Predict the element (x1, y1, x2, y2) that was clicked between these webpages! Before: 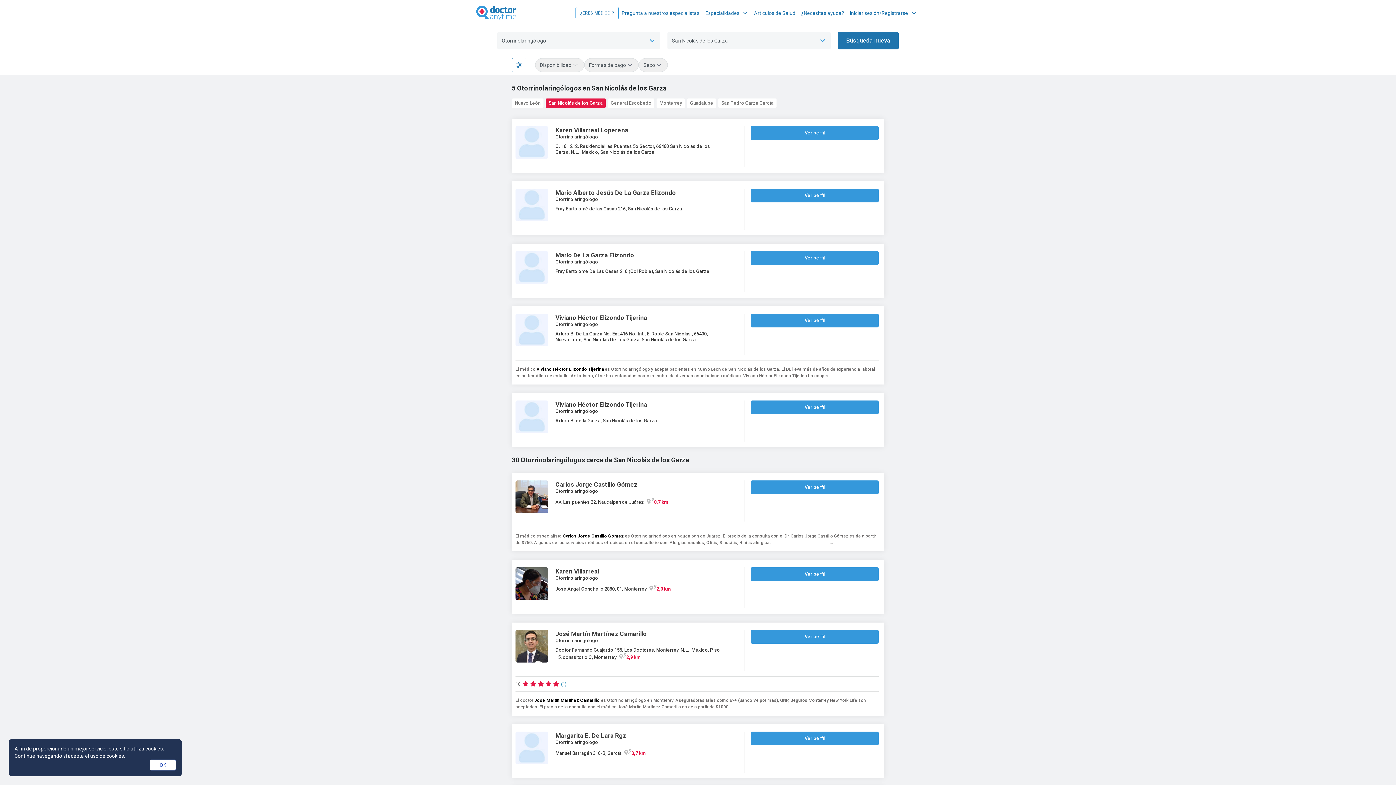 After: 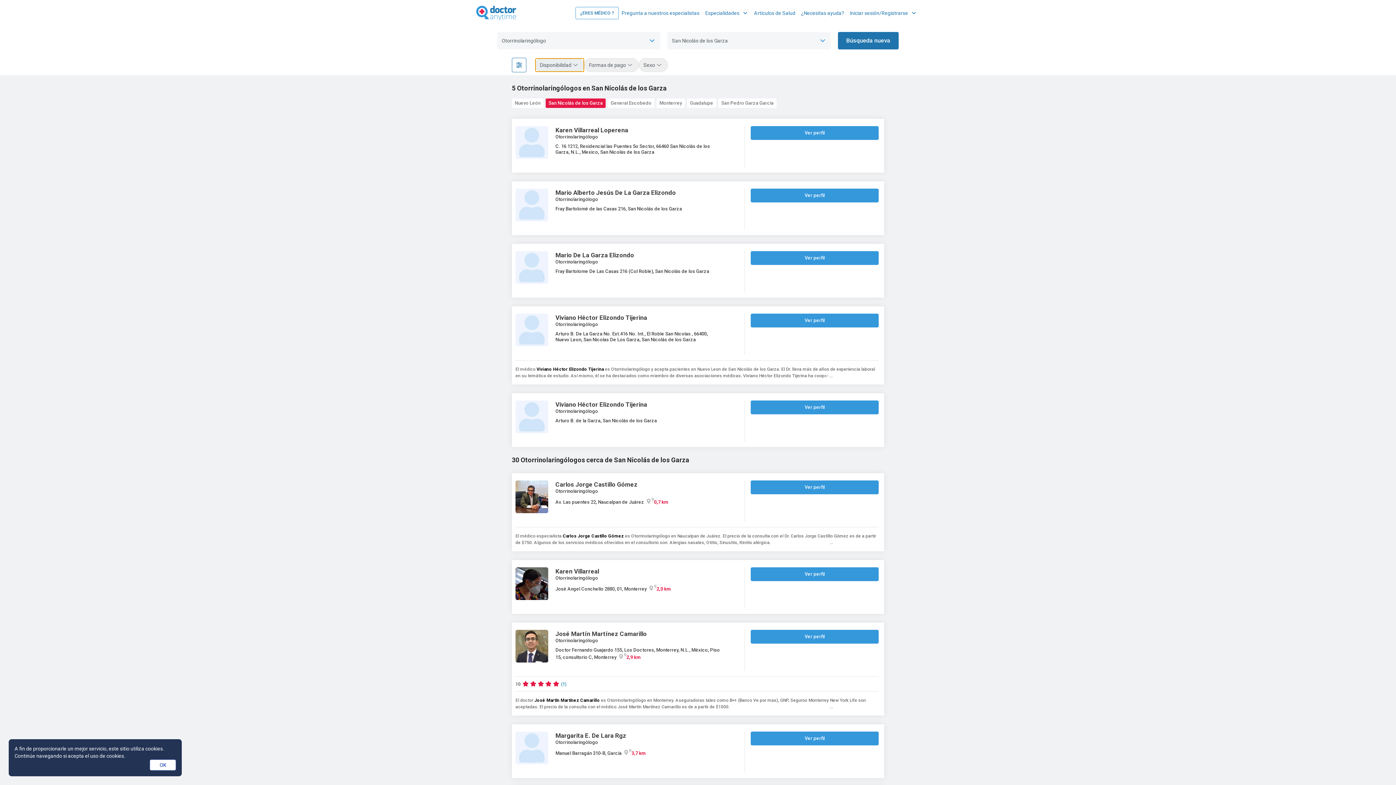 Action: label: Disponibilidad bbox: (535, 58, 584, 72)